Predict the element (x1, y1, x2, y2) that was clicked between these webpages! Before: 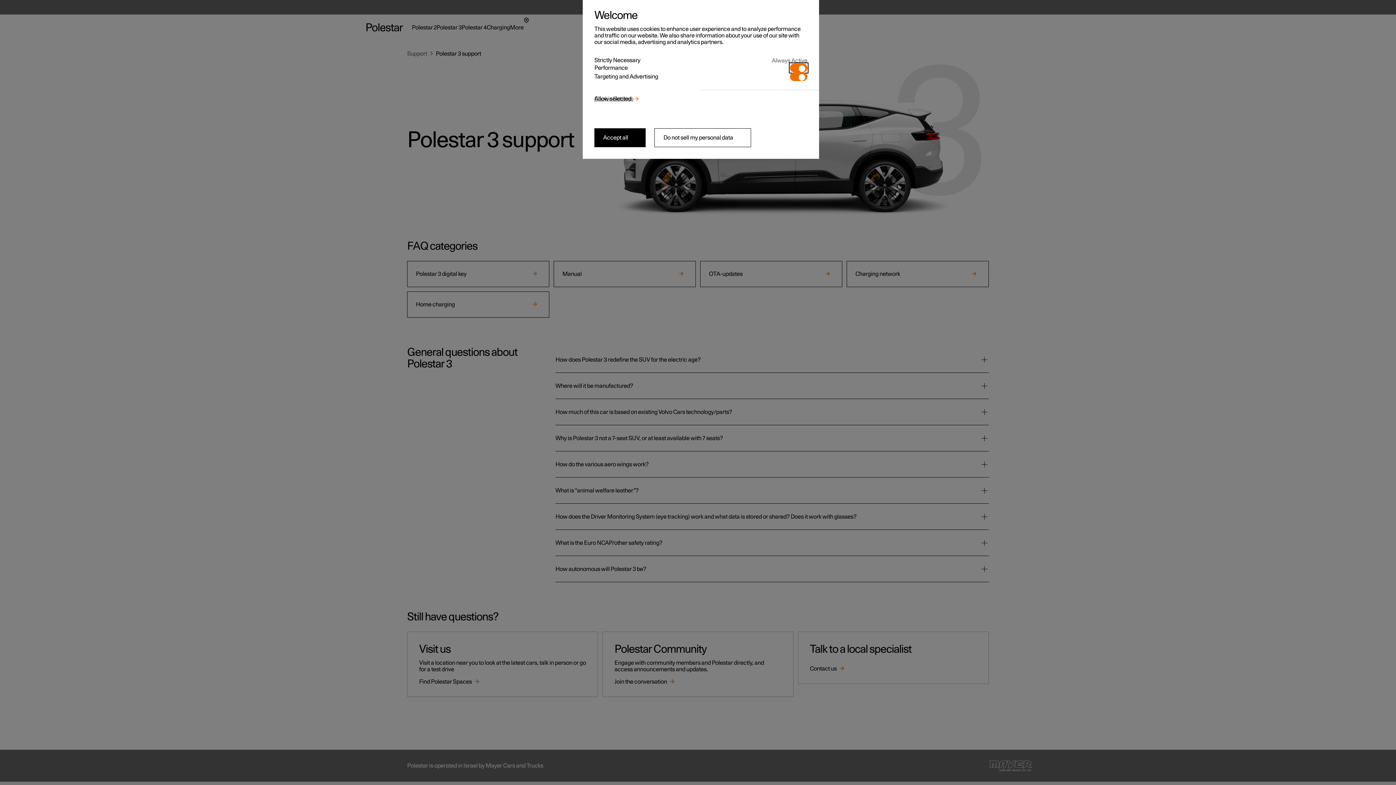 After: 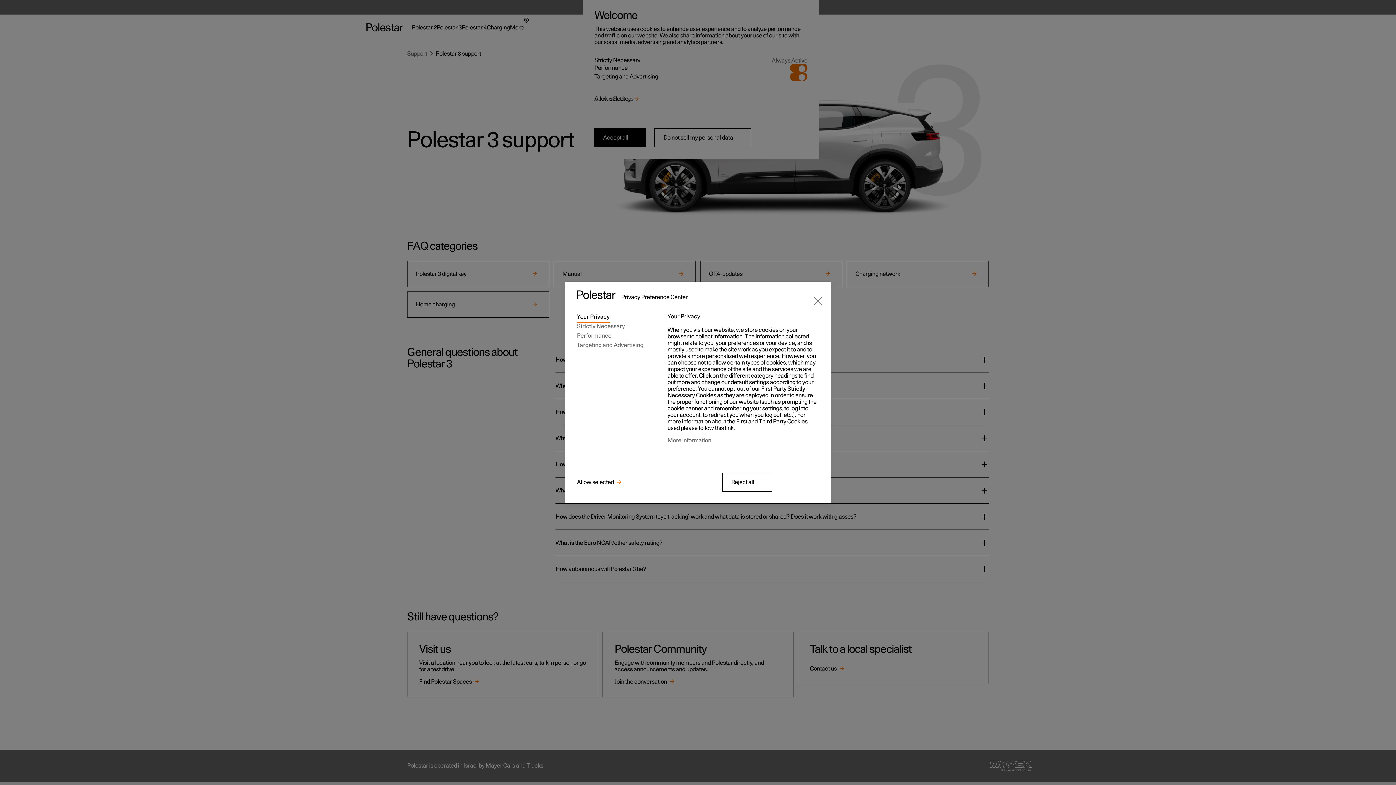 Action: bbox: (594, 95, 633, 102) label: Cookie Settings